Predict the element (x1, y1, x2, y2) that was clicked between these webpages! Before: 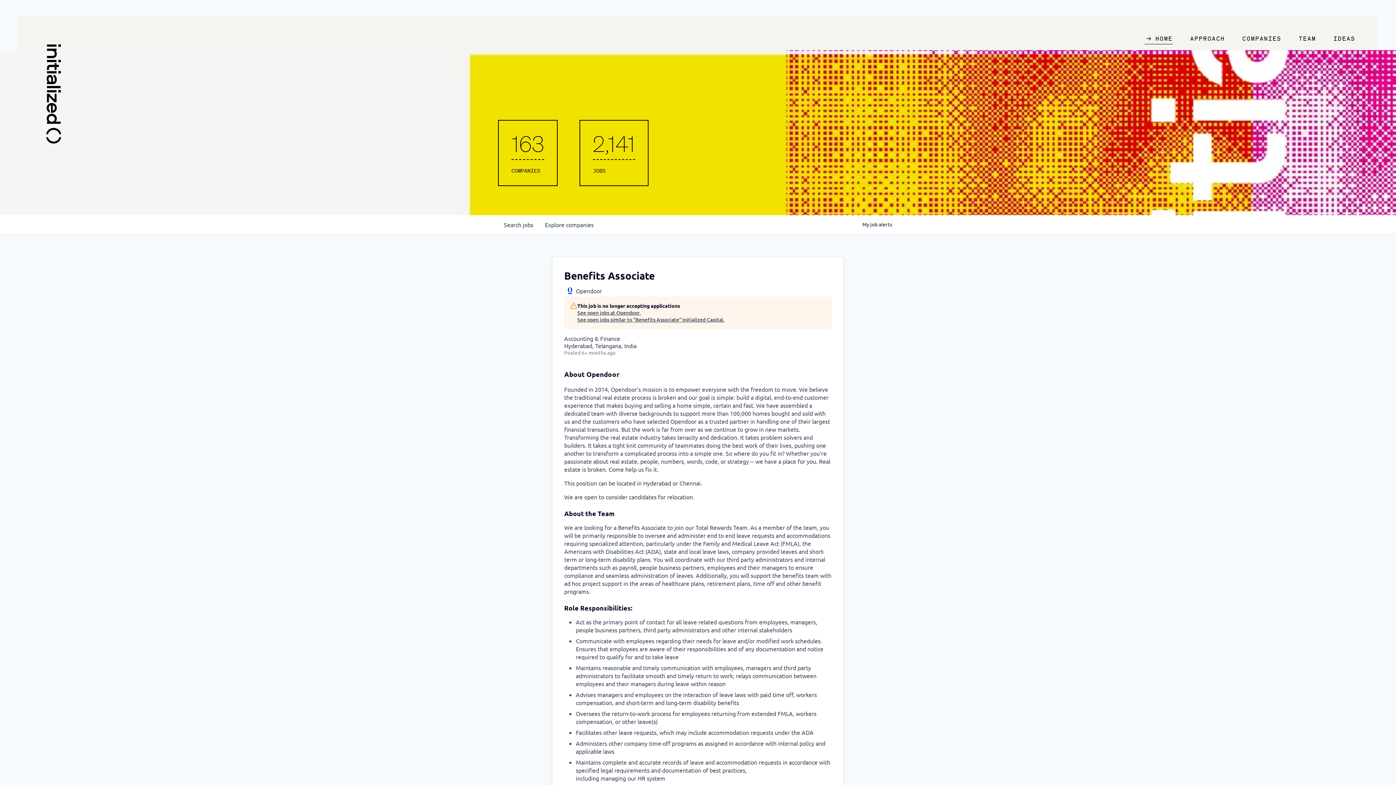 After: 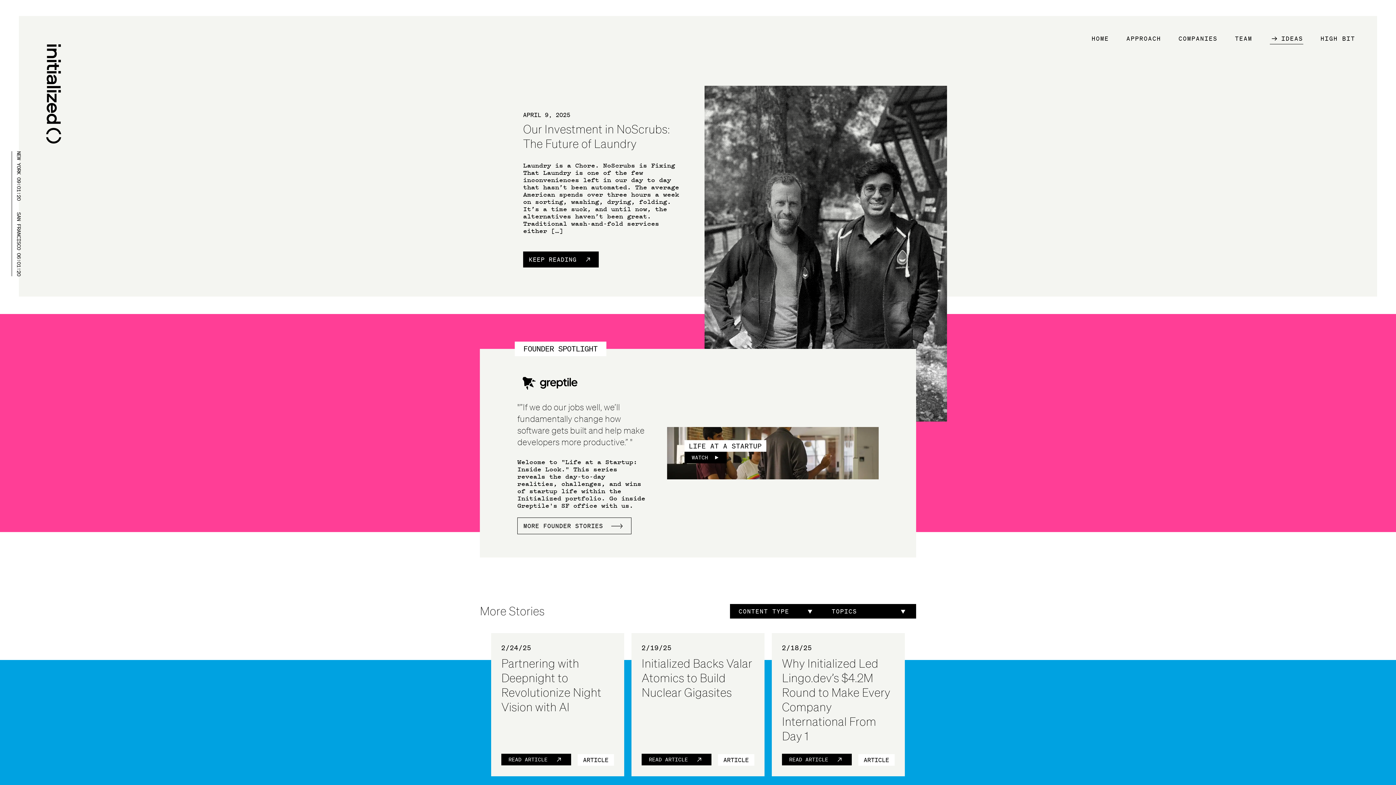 Action: label: IDEAS bbox: (1325, 29, 1364, 50)